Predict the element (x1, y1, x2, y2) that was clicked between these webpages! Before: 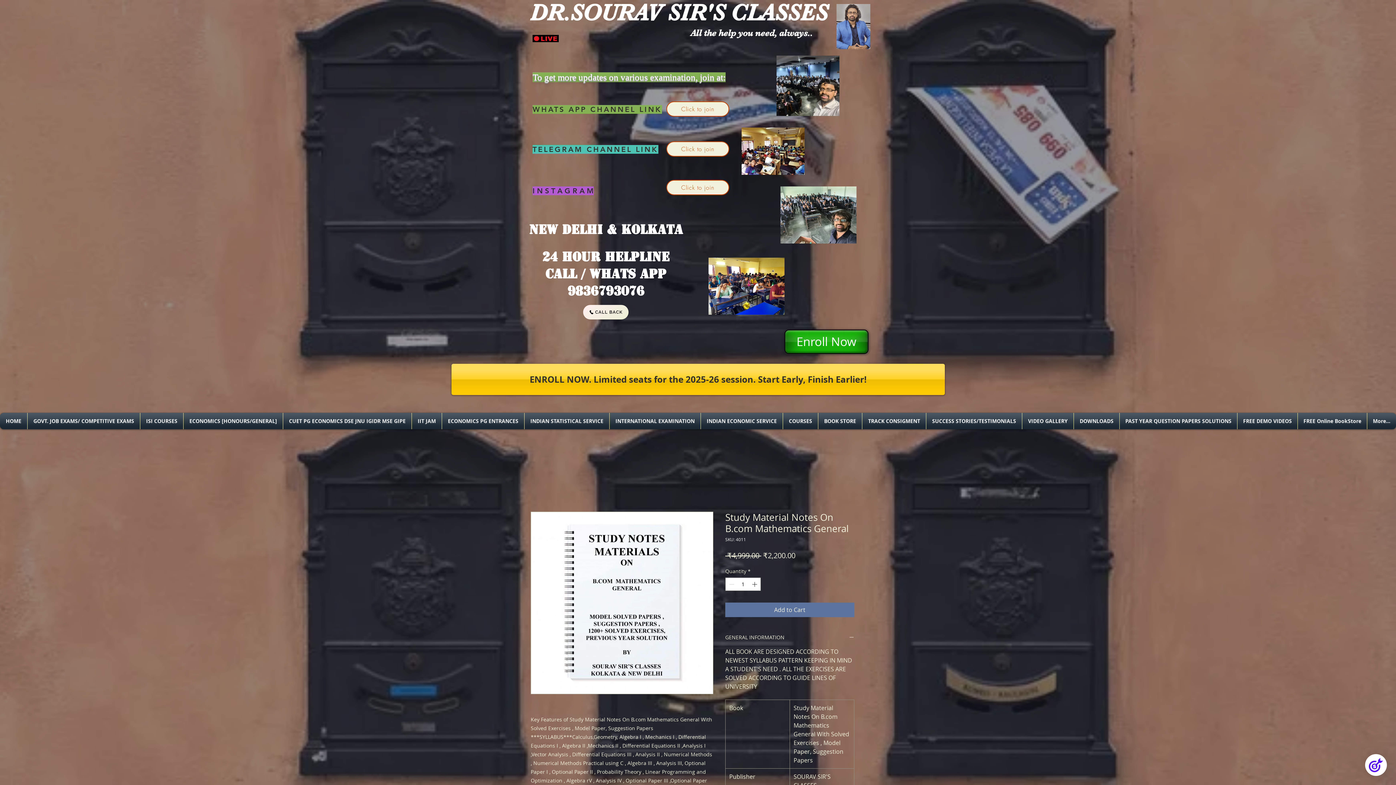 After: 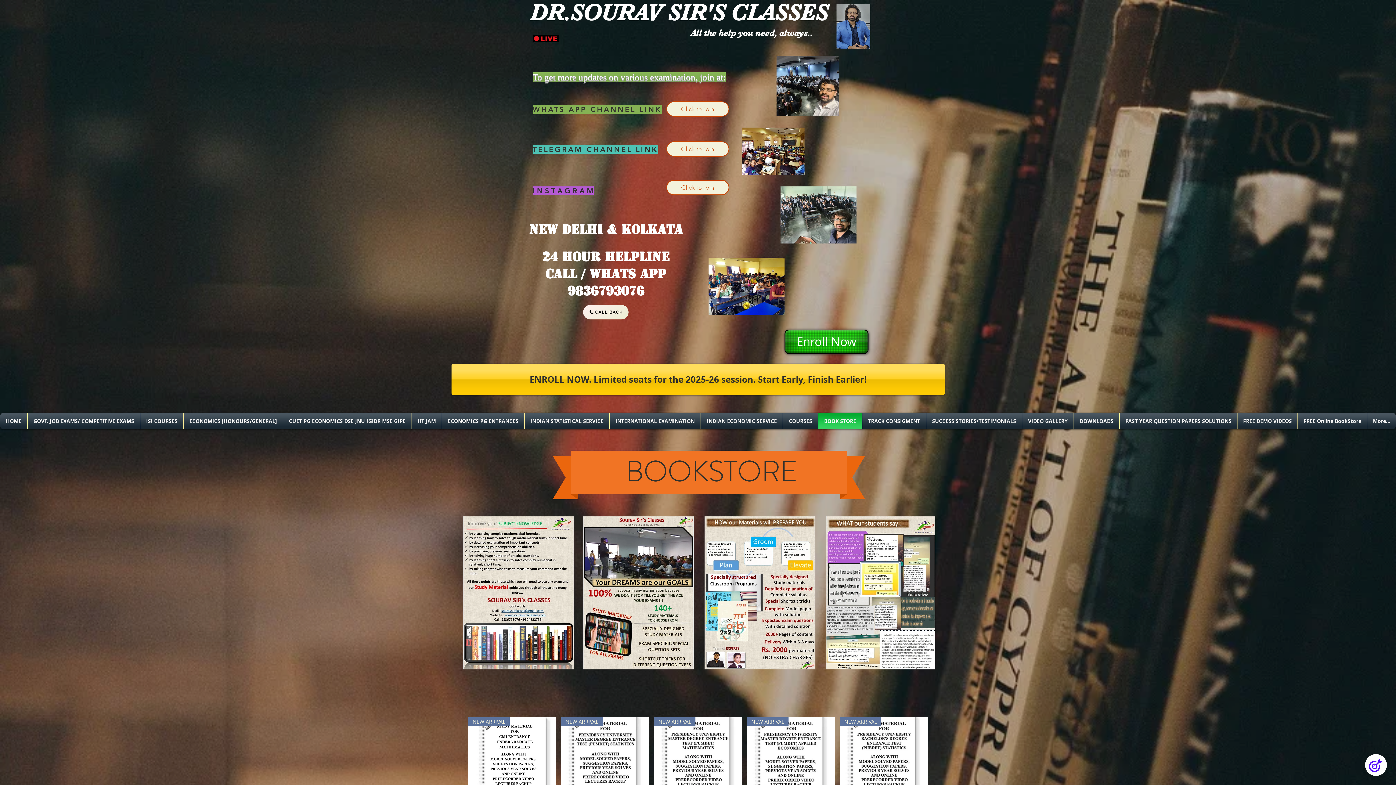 Action: label: BOOK STORE bbox: (820, 413, 860, 429)